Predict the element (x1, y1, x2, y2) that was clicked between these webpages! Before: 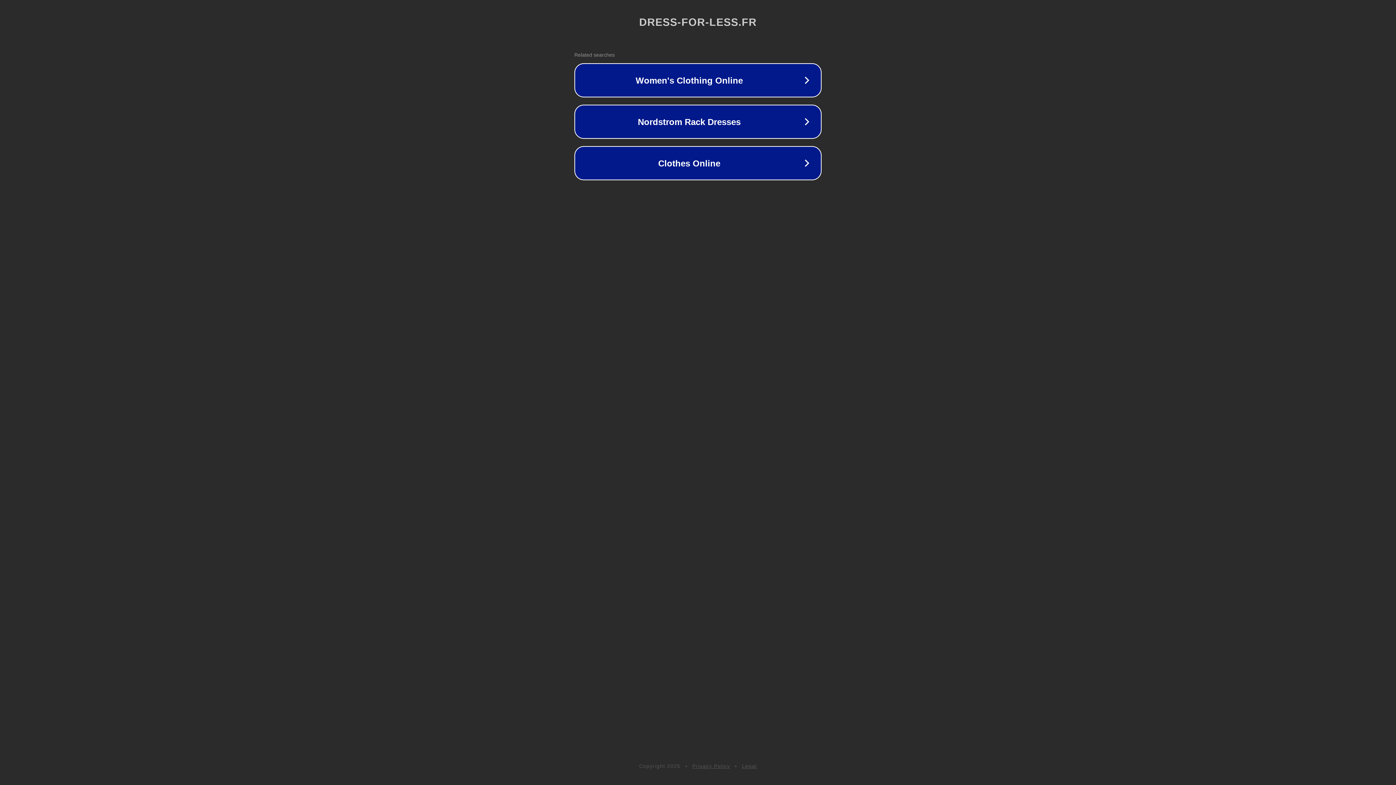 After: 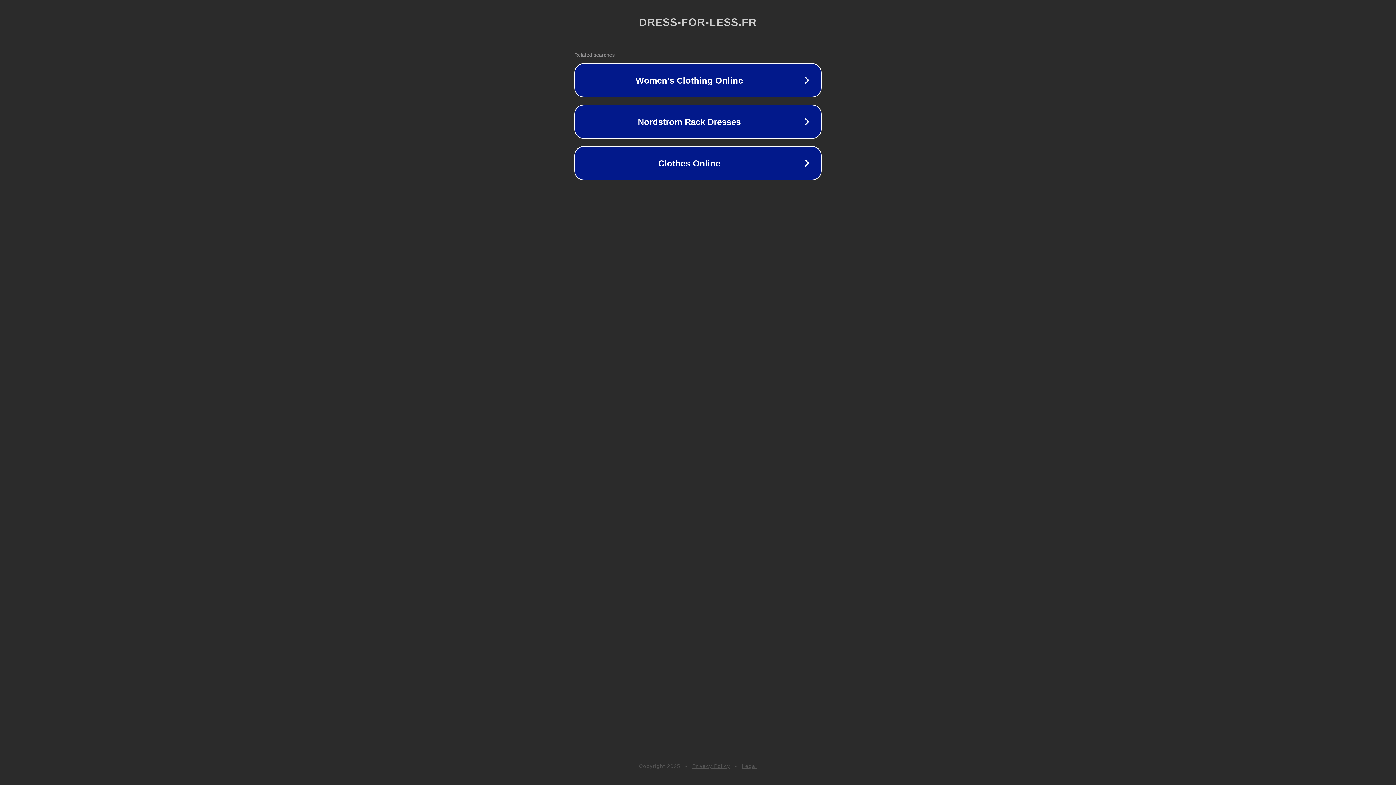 Action: bbox: (742, 763, 757, 769) label: Legal